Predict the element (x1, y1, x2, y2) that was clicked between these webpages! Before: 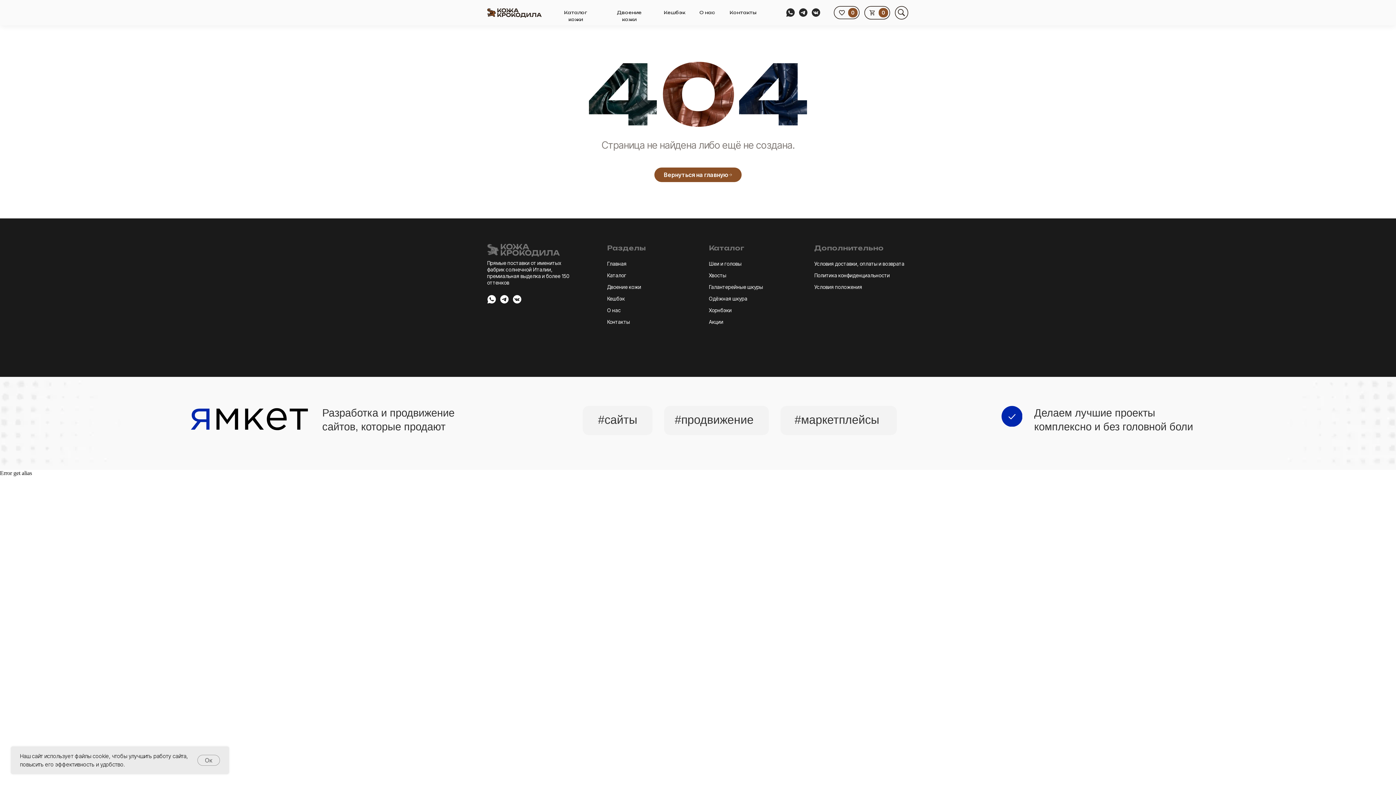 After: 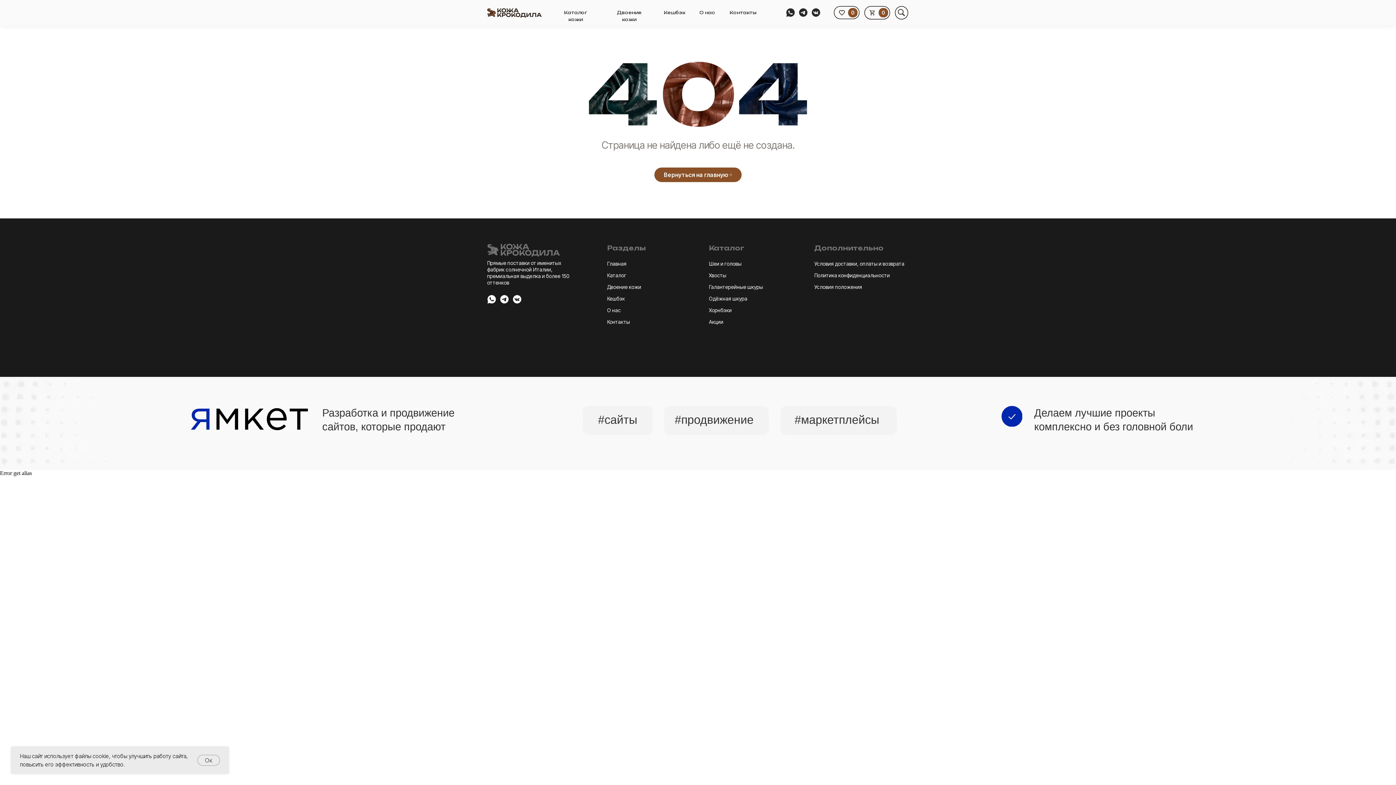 Action: bbox: (786, 8, 795, 17)